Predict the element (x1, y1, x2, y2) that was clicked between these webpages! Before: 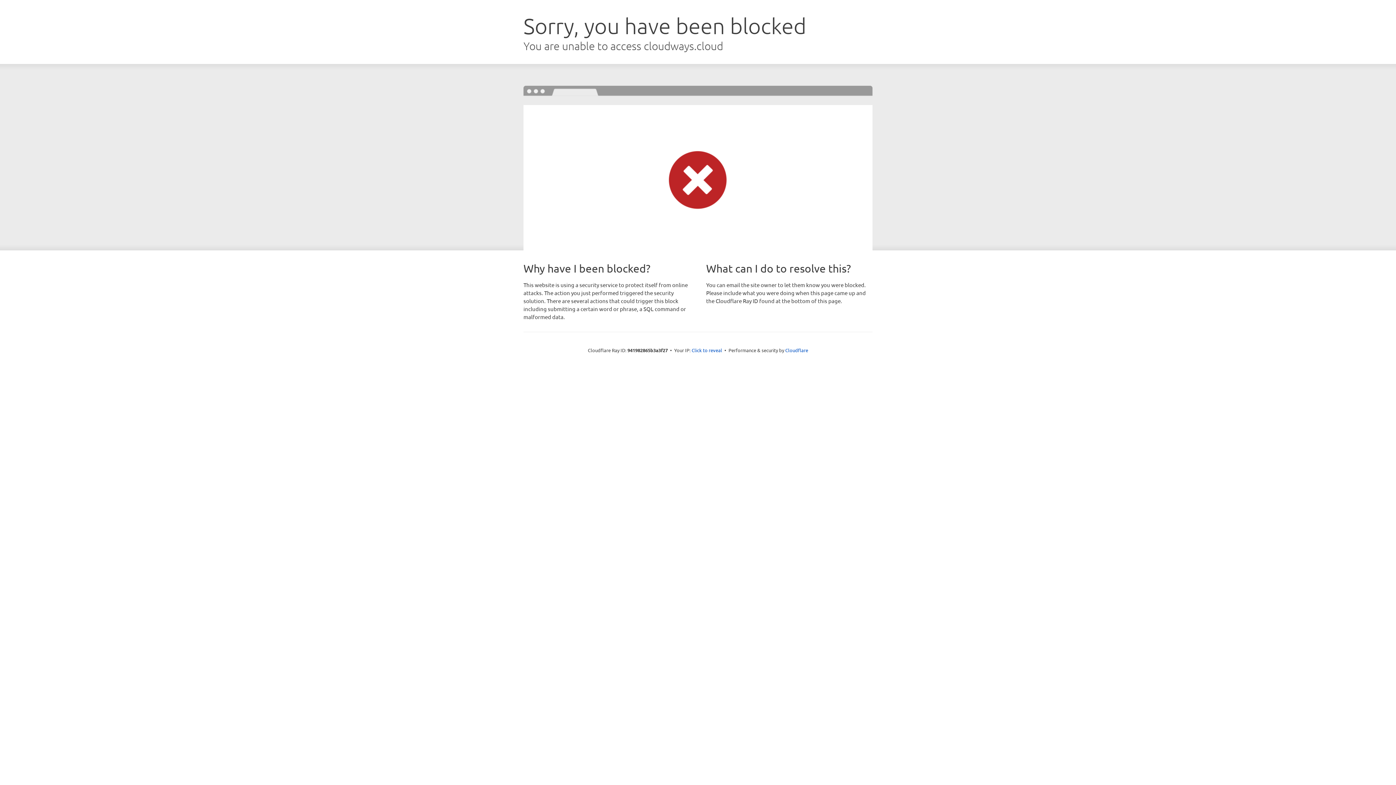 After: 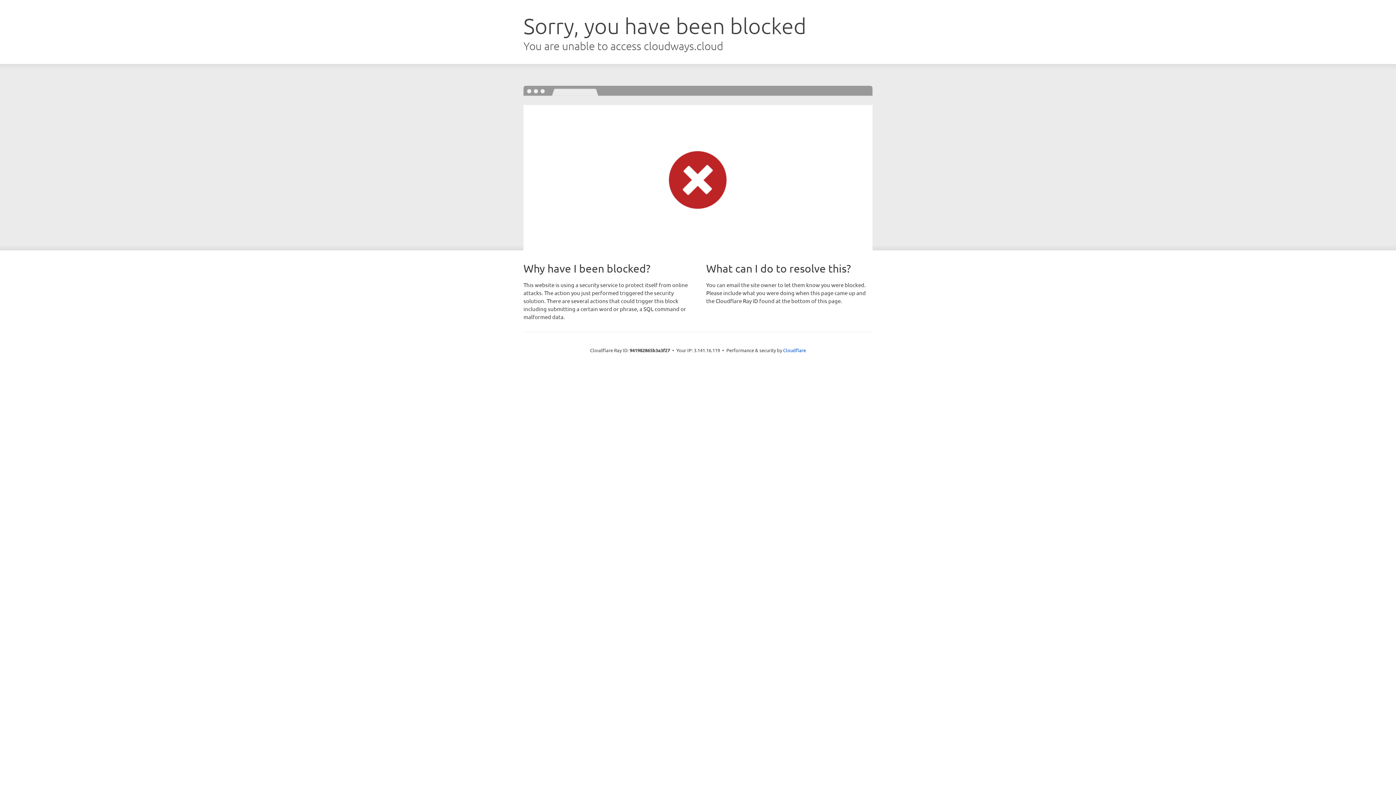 Action: label: Click to reveal bbox: (691, 346, 722, 353)